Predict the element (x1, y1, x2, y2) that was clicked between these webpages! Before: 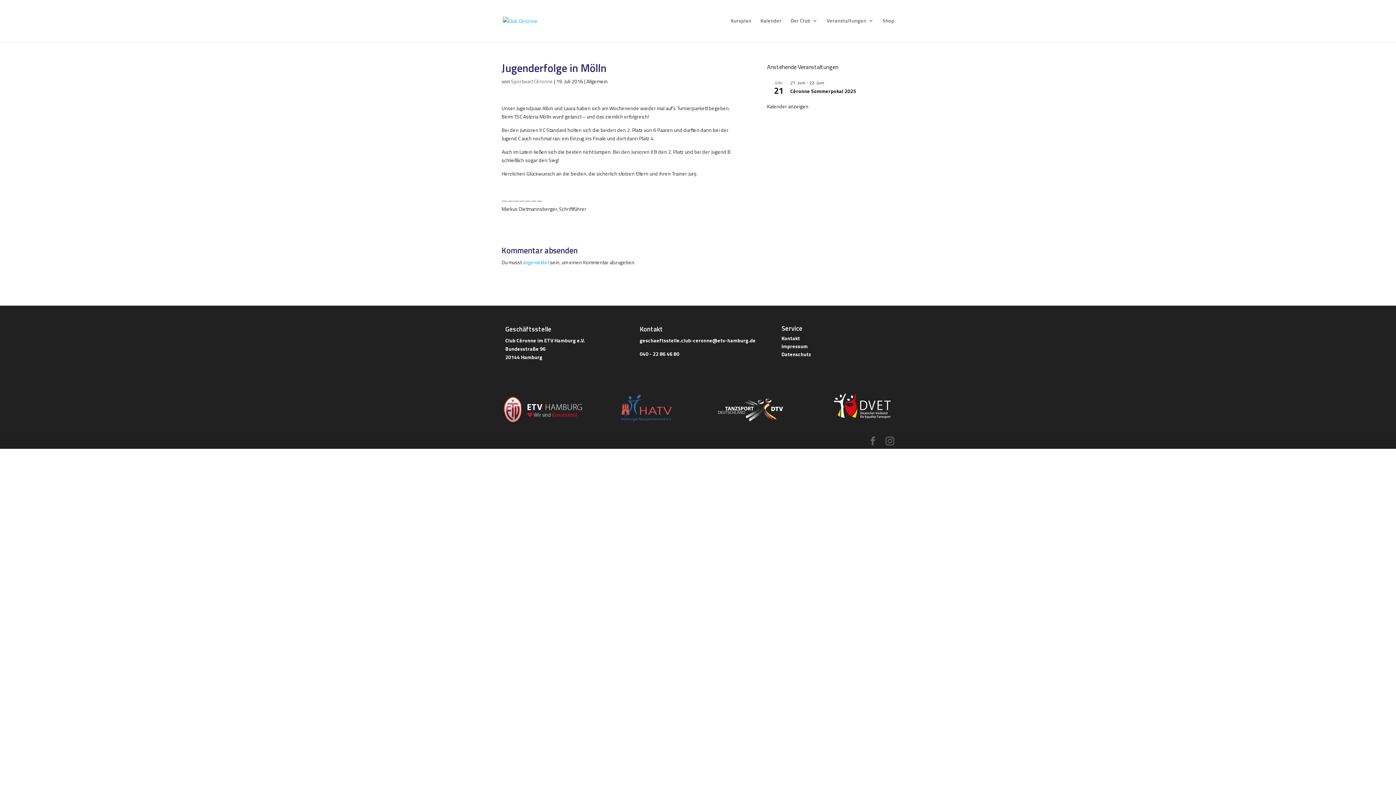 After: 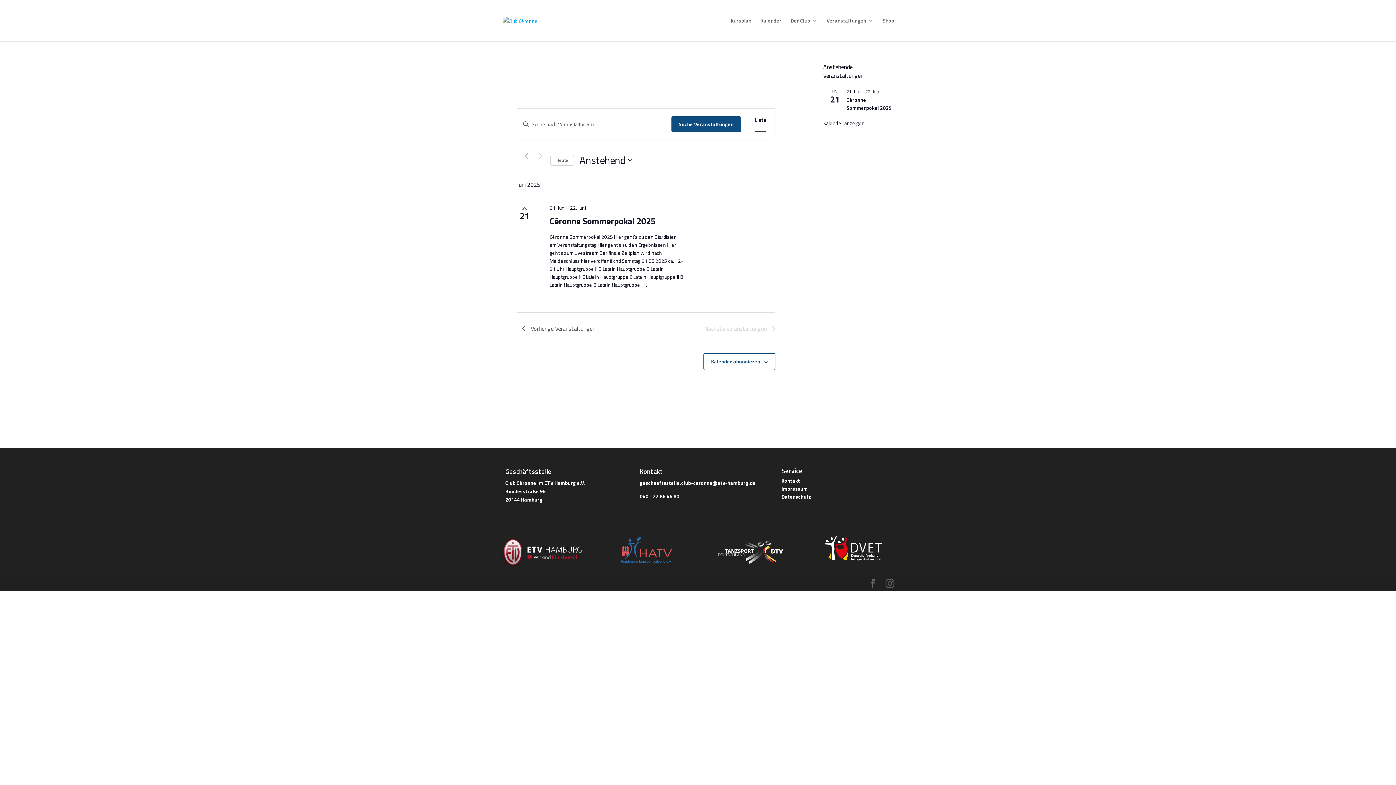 Action: bbox: (767, 102, 808, 110) label: Kalender anzeigen